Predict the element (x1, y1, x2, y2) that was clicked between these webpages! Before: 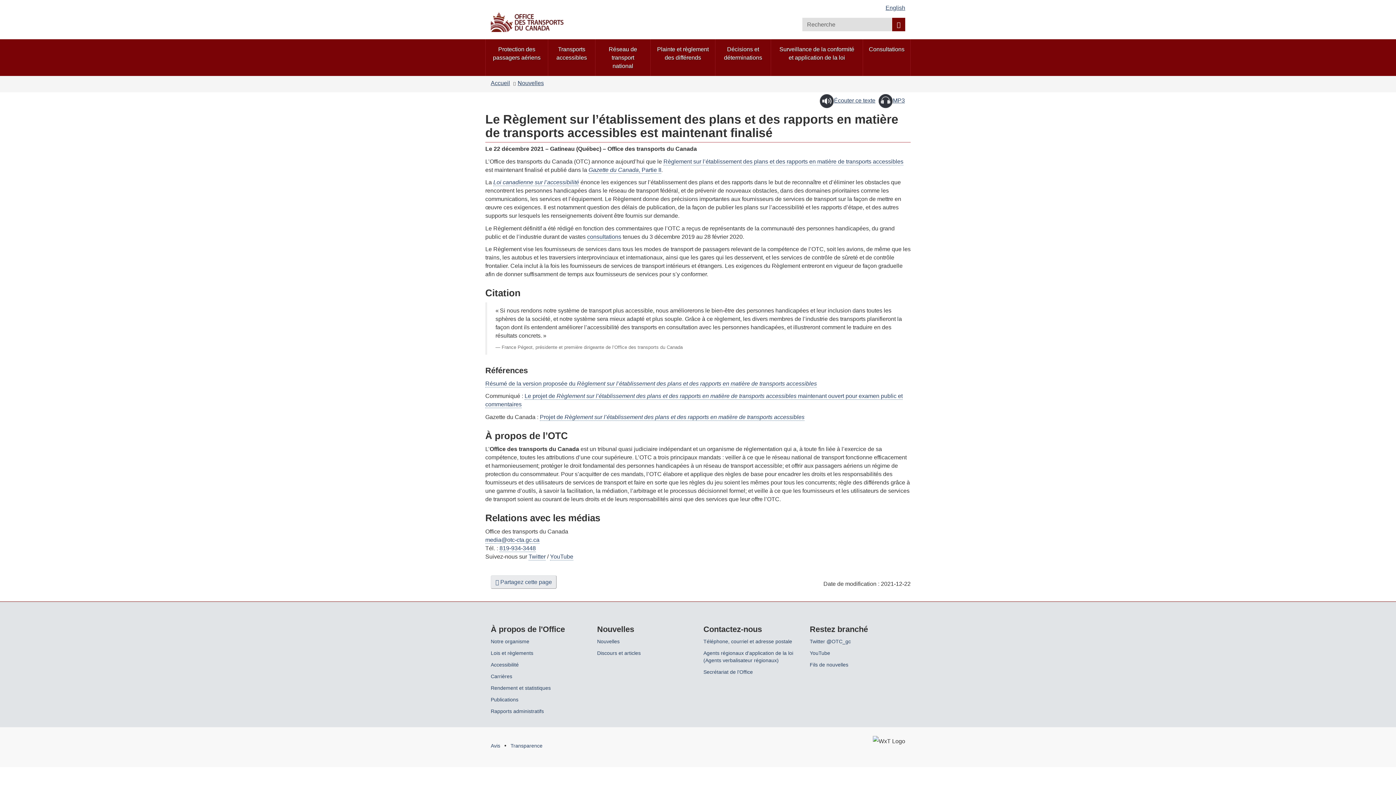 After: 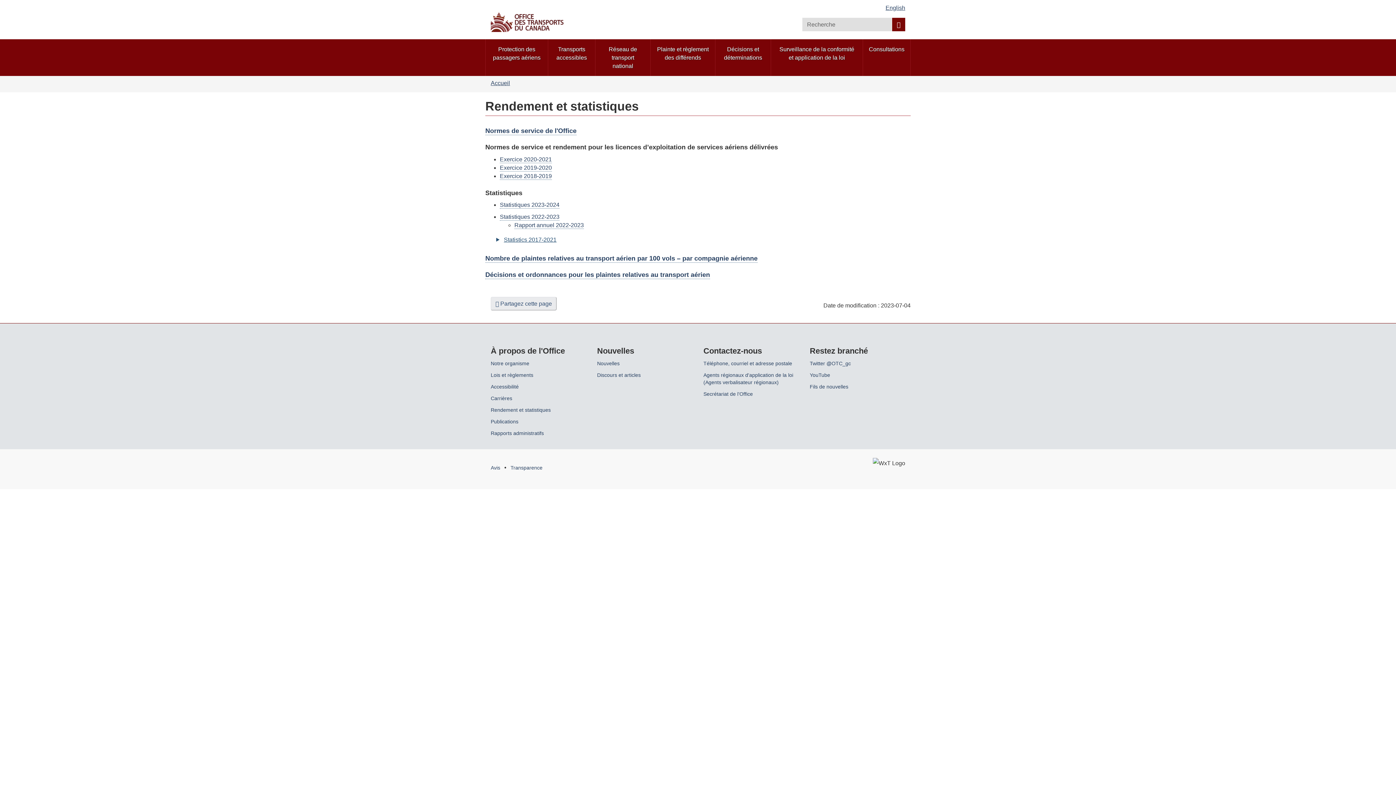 Action: bbox: (490, 684, 586, 692) label: Rendement et statistiques